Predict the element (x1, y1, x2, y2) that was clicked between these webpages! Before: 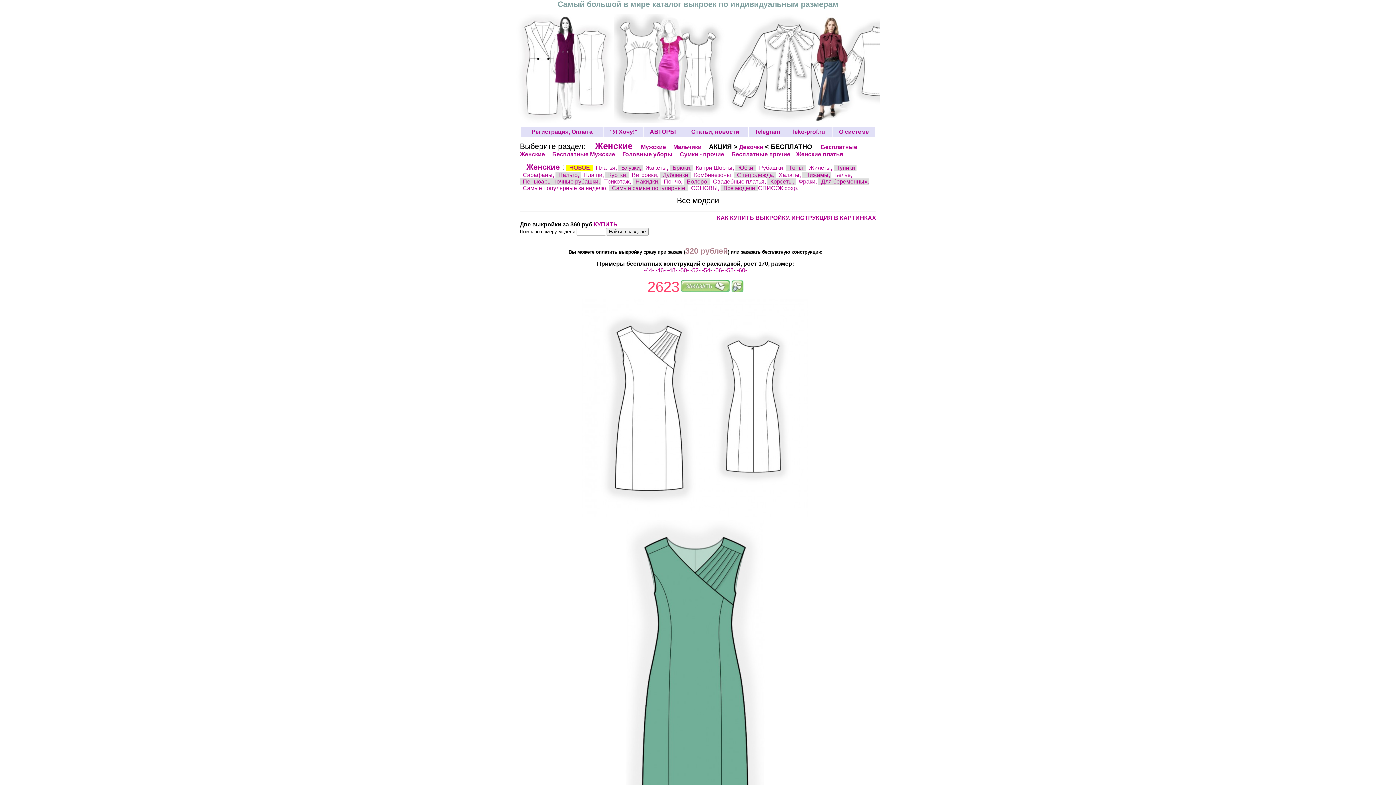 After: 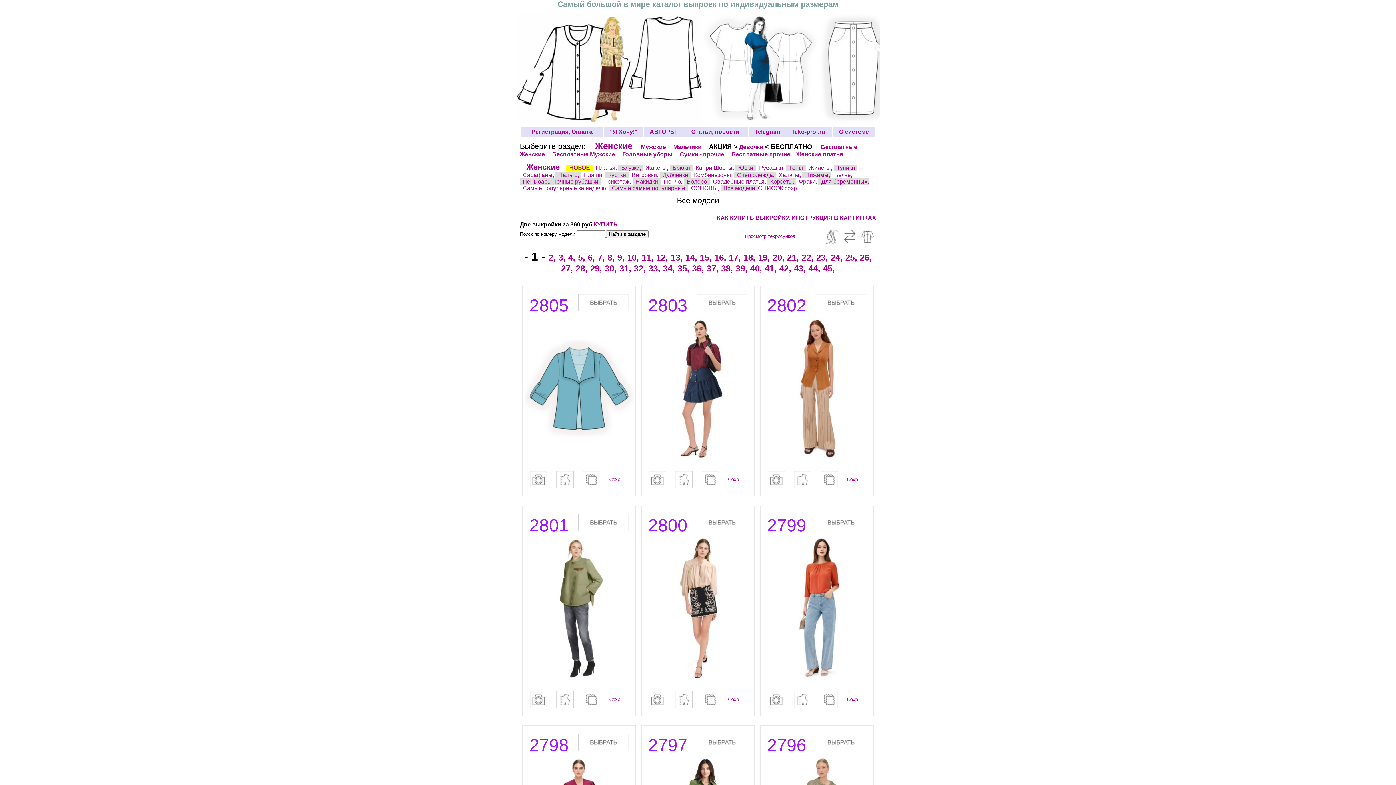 Action: bbox: (723, 184, 758, 191) label: Все модели, 